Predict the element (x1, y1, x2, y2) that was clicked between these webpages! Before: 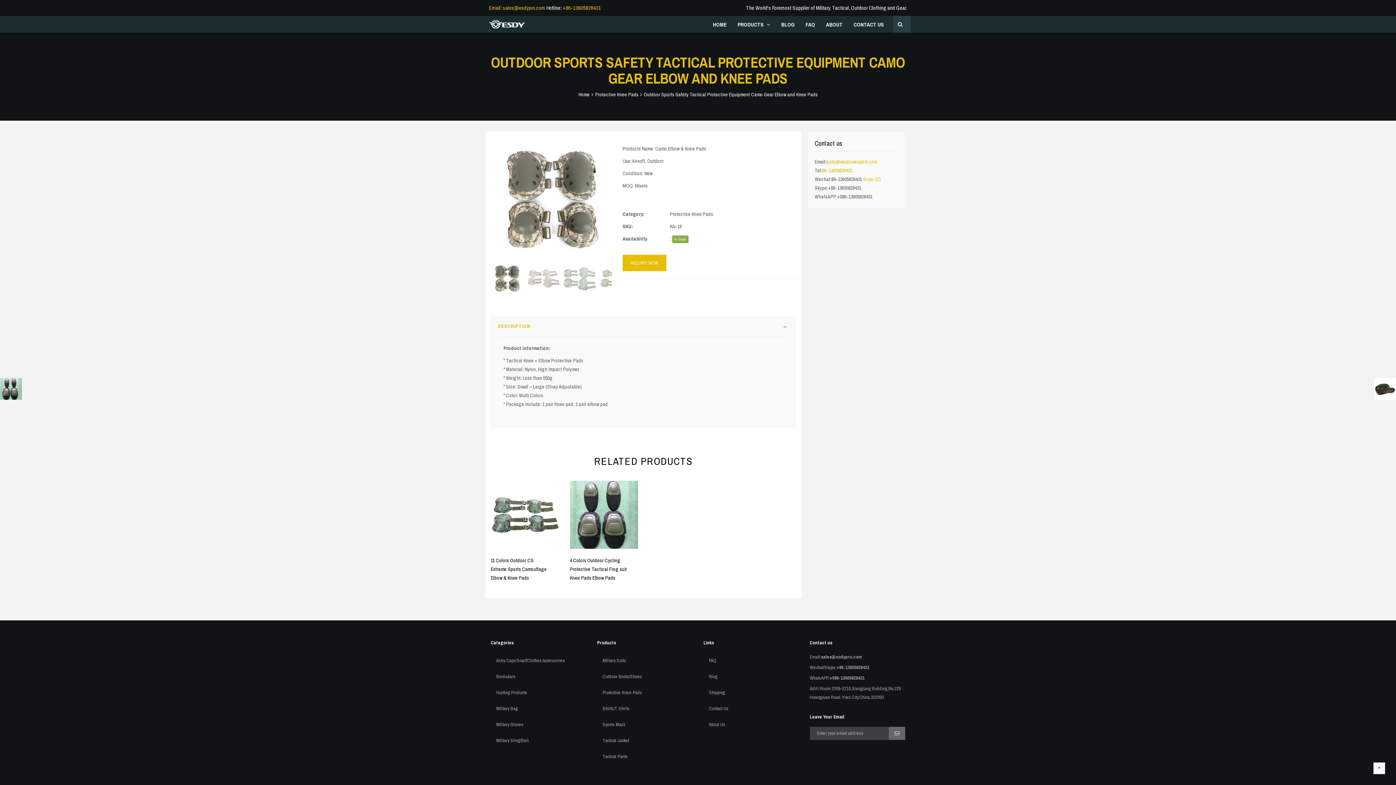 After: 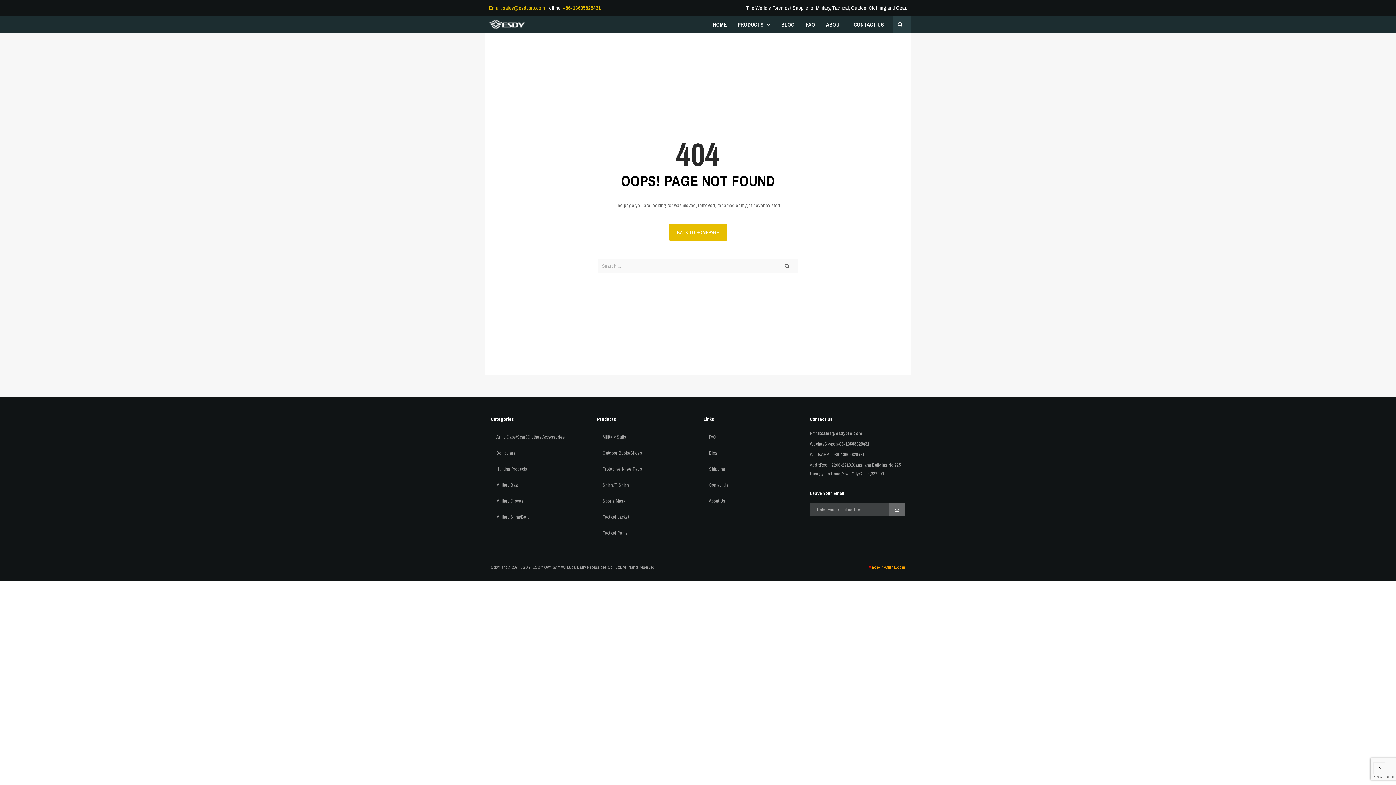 Action: bbox: (490, 685, 586, 701) label: Hunting Products